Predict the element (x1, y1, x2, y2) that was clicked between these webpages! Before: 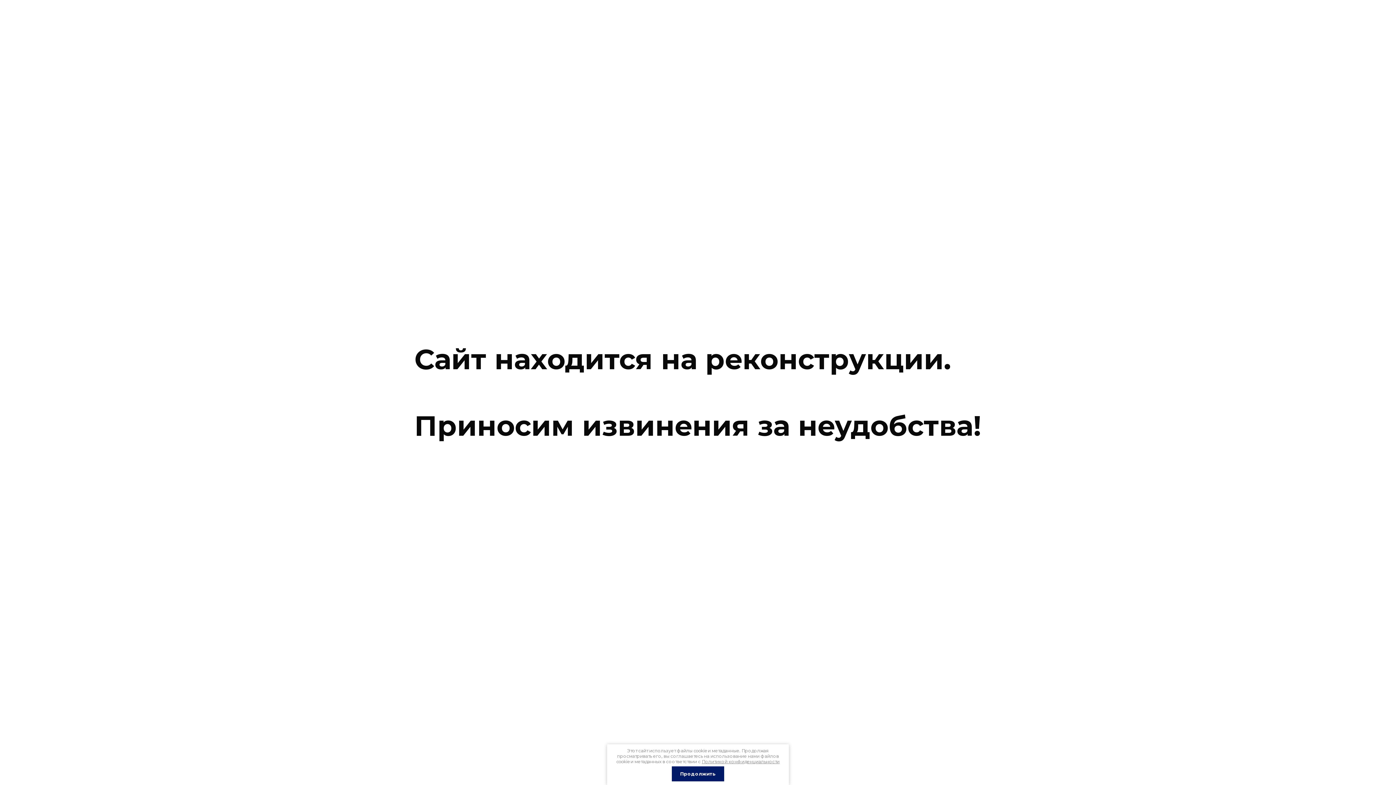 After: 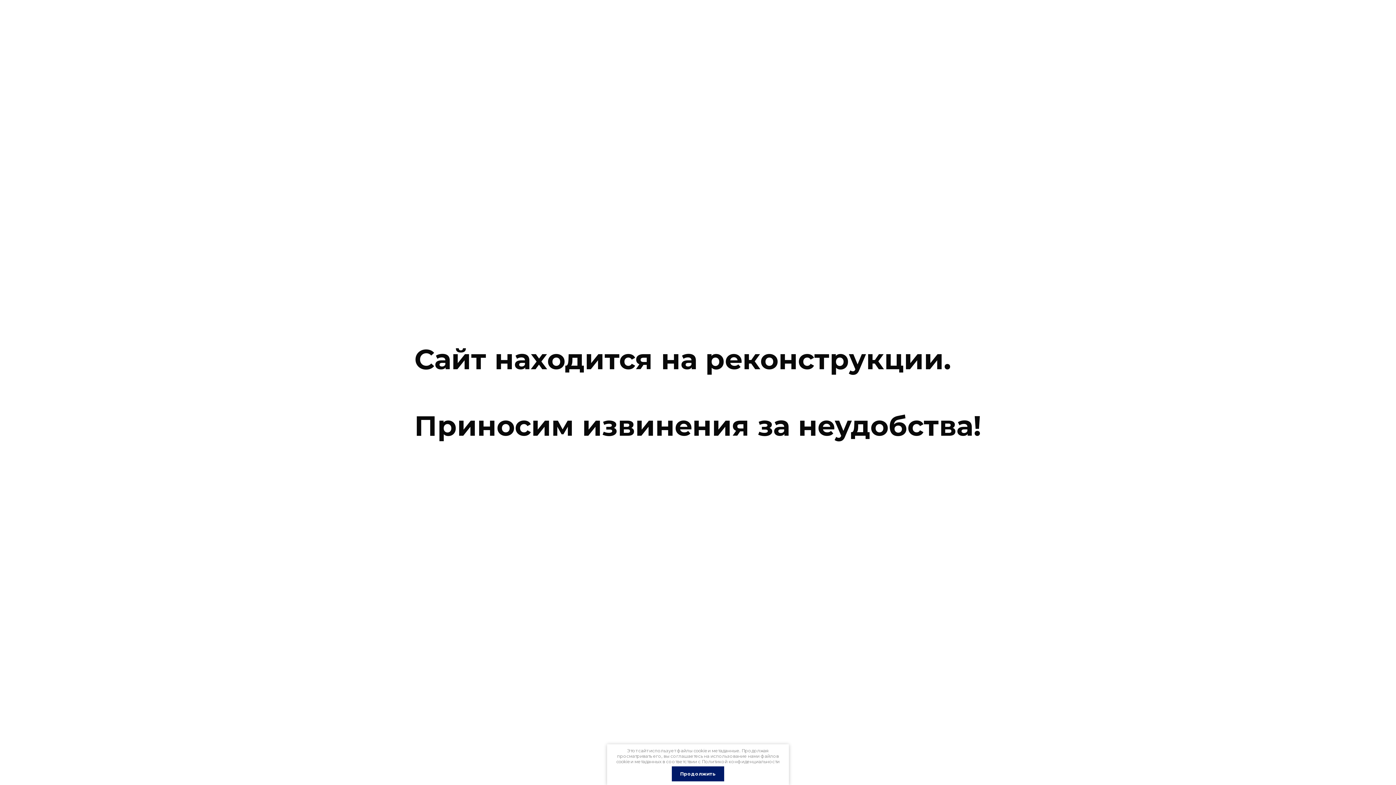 Action: label: Политикой конфиденциальности bbox: (702, 759, 779, 764)